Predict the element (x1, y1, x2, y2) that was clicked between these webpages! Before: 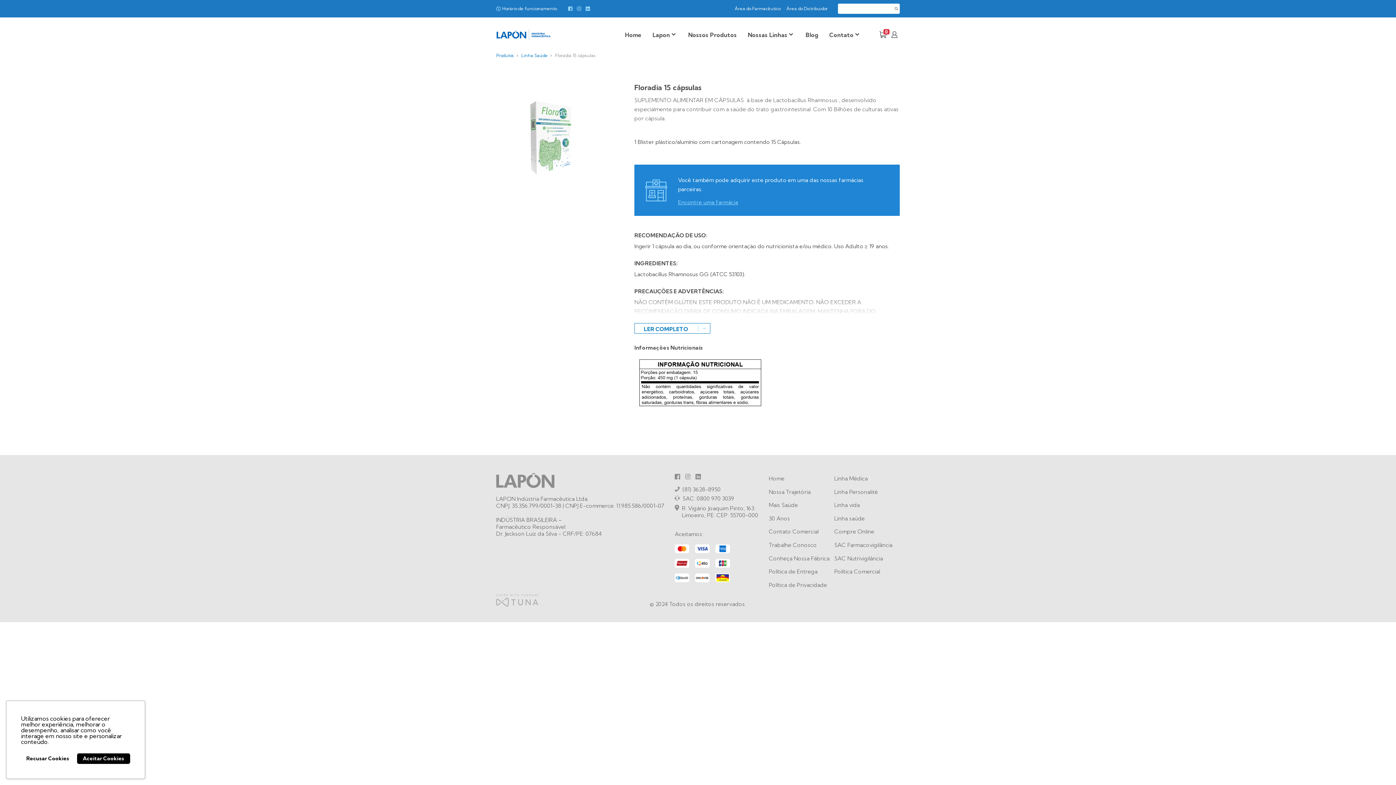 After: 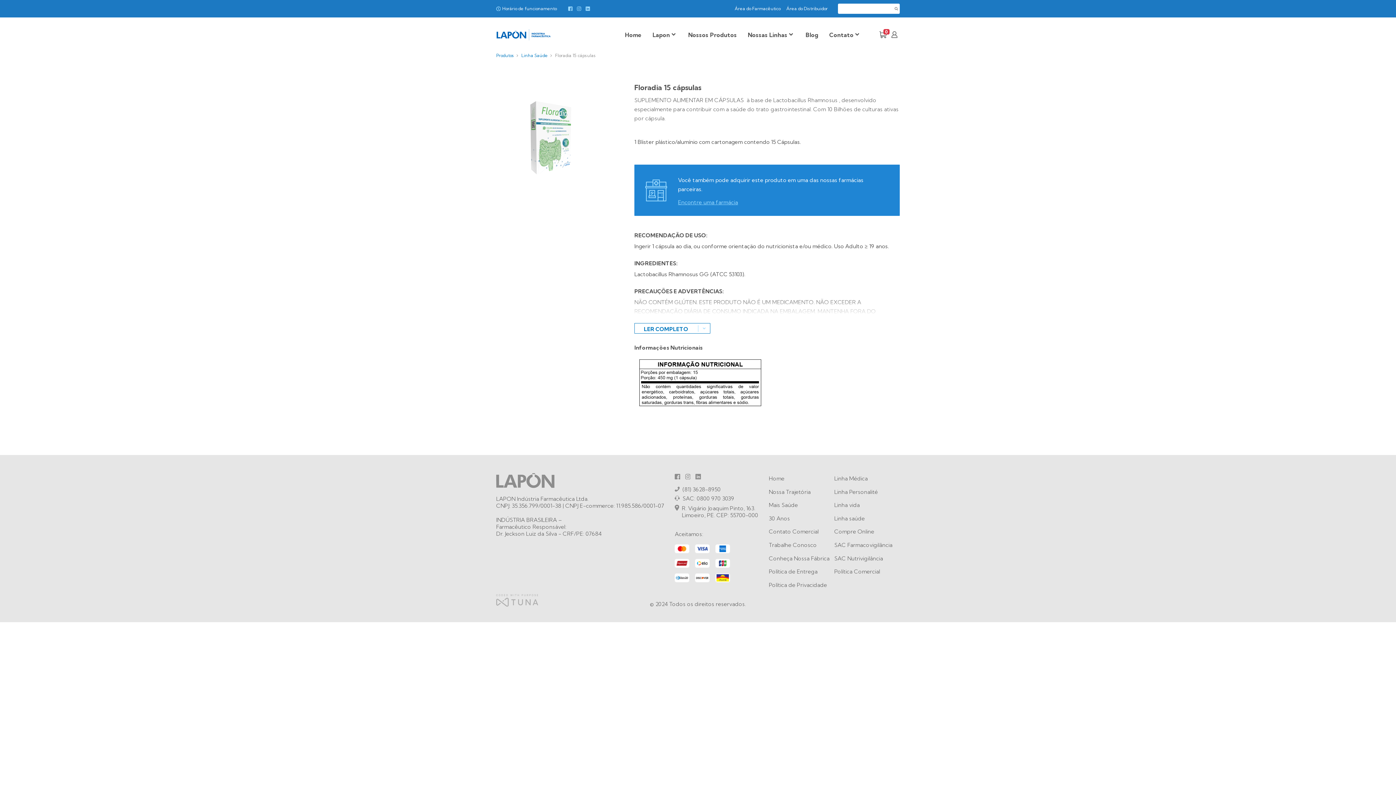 Action: bbox: (76, 753, 130, 764) label: allow cookies